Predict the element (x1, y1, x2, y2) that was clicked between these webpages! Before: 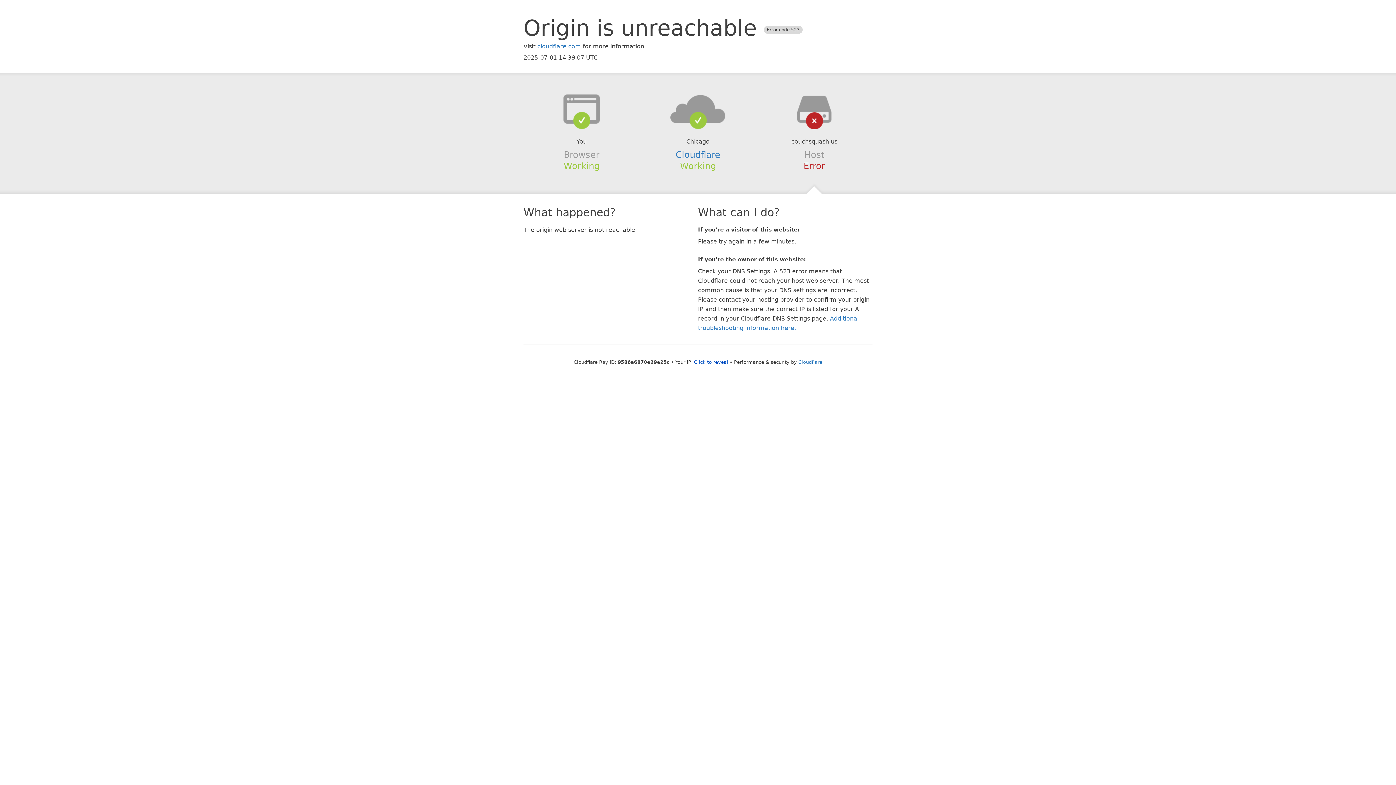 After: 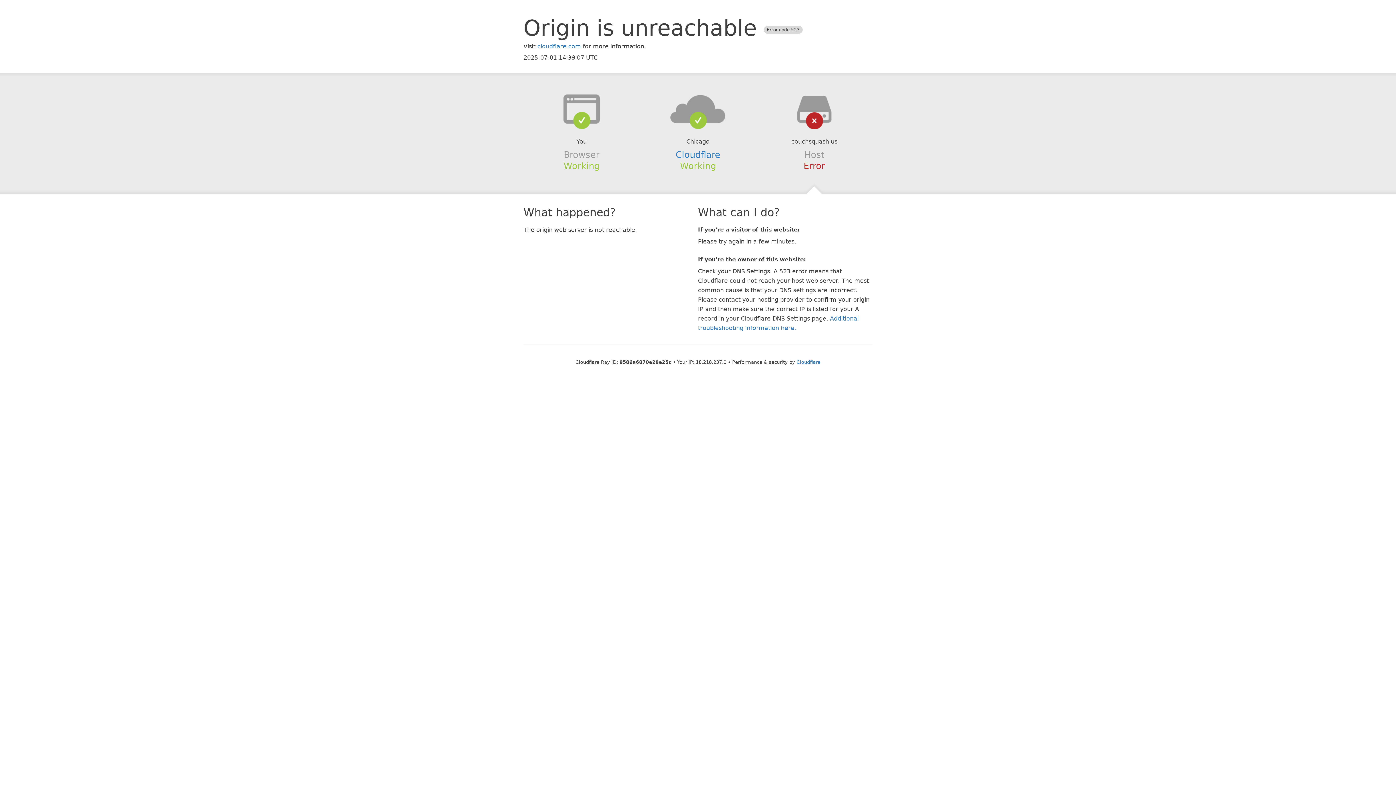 Action: bbox: (694, 359, 728, 364) label: Click to reveal